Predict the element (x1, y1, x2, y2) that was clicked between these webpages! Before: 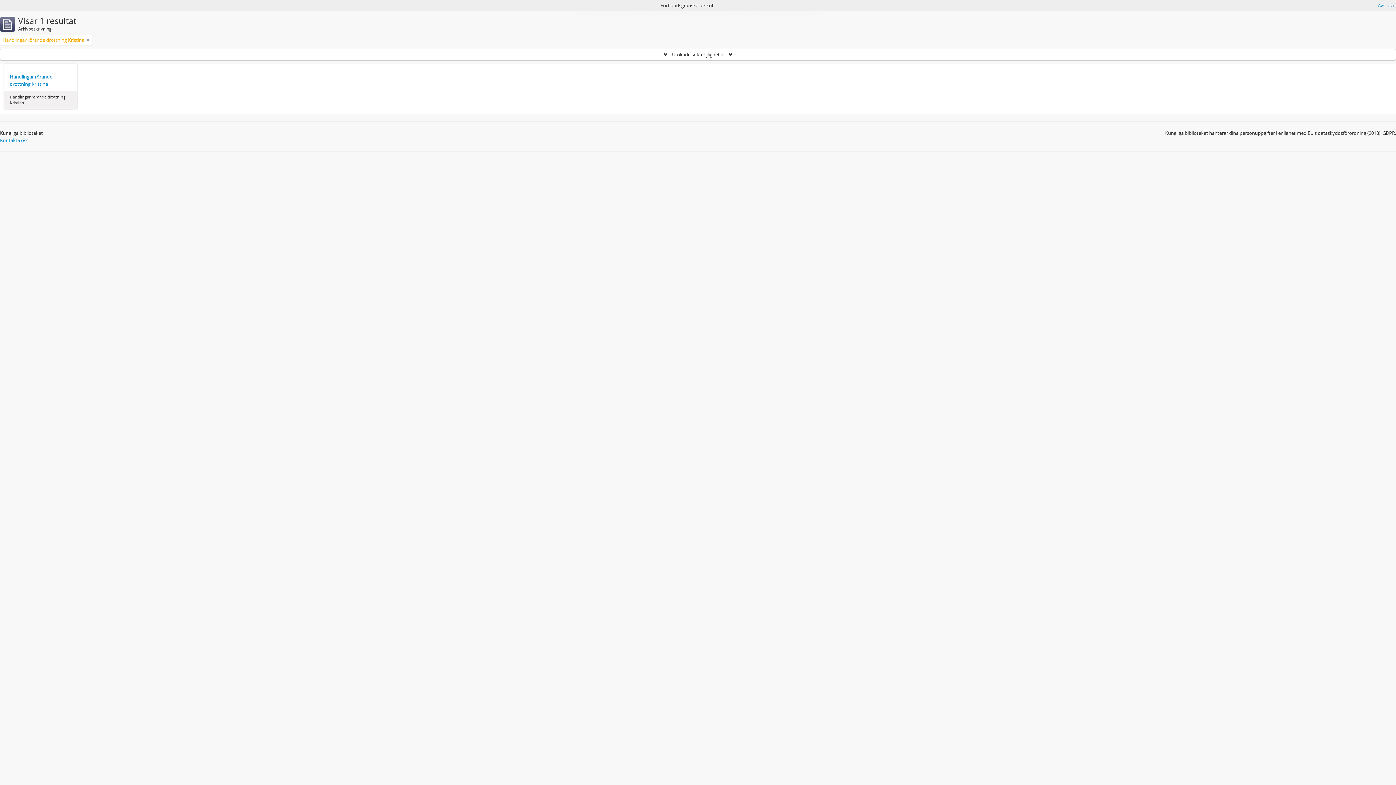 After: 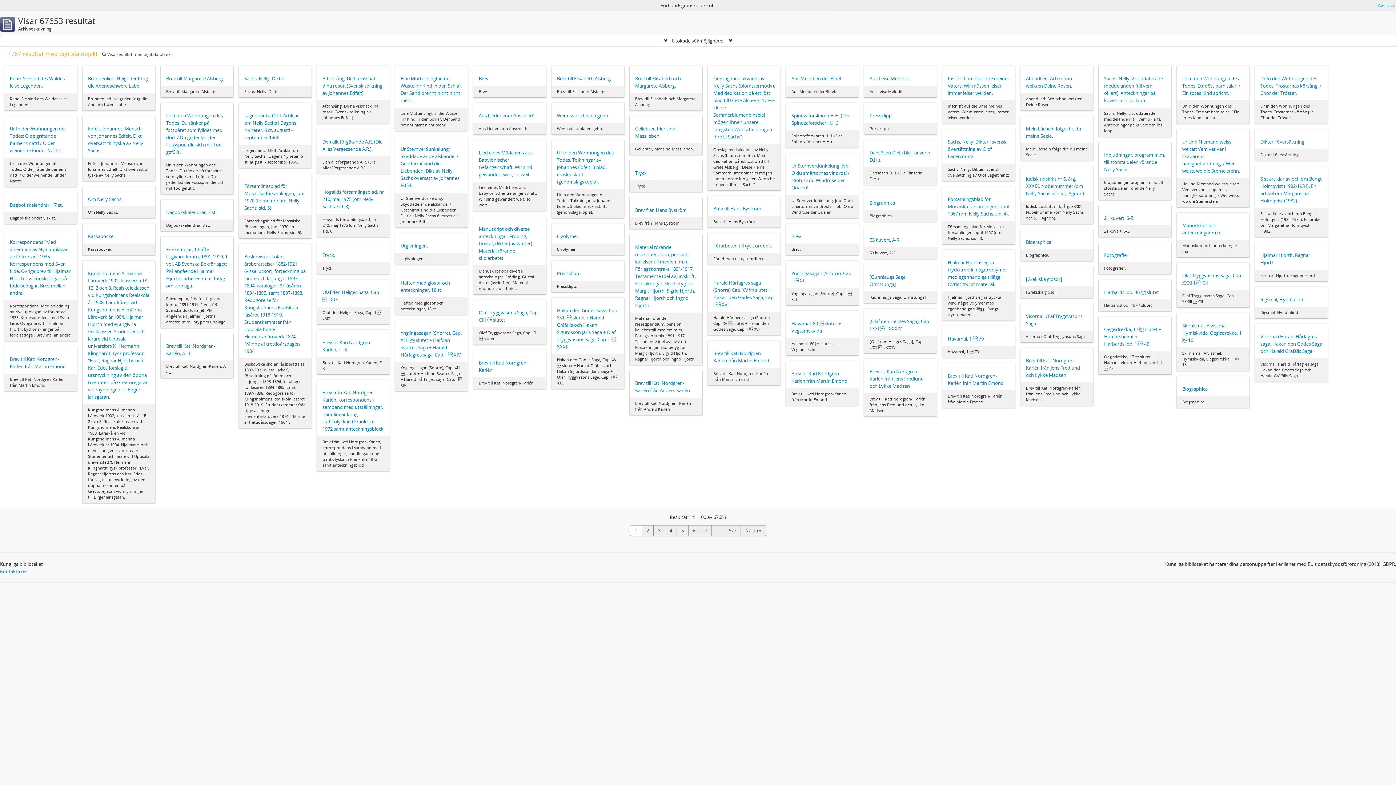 Action: label: Remove filter bbox: (86, 36, 89, 43)